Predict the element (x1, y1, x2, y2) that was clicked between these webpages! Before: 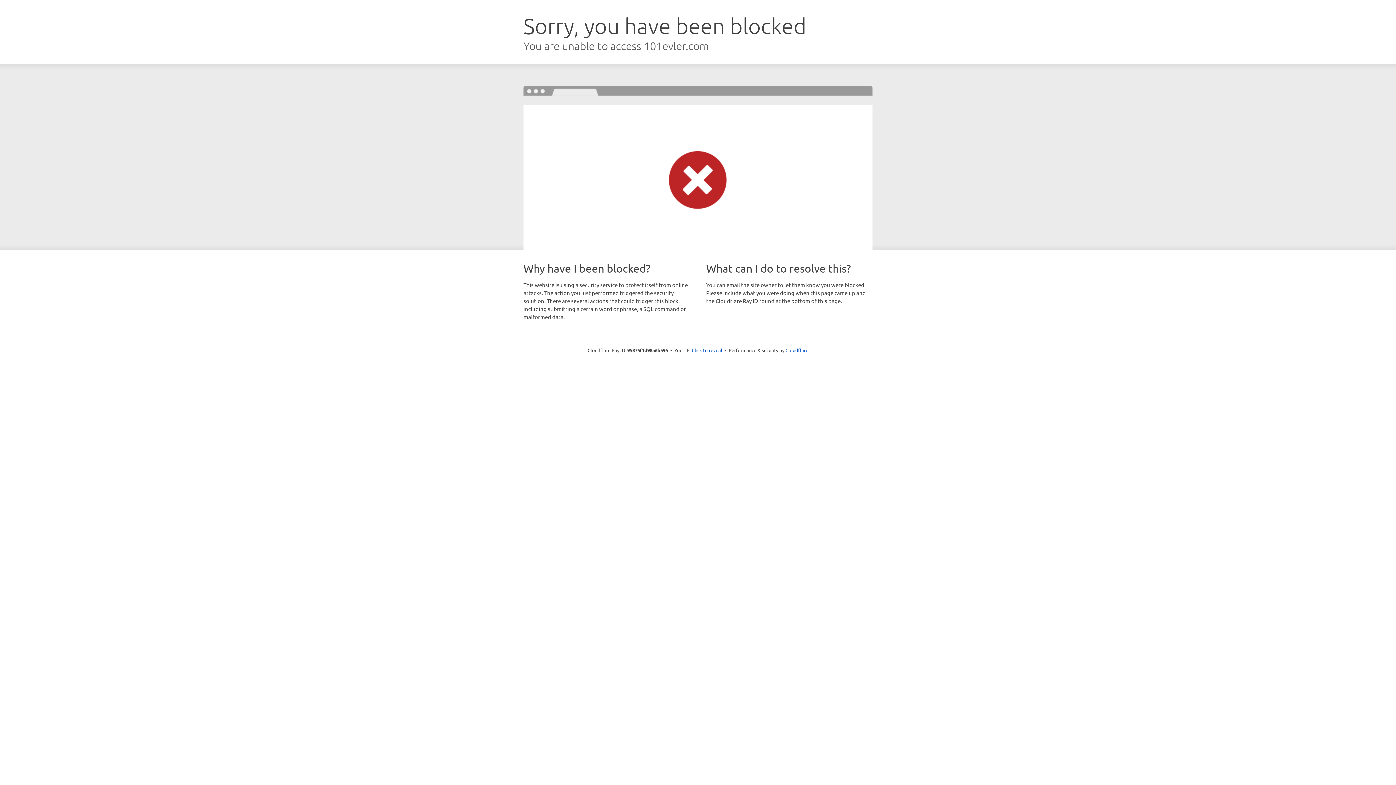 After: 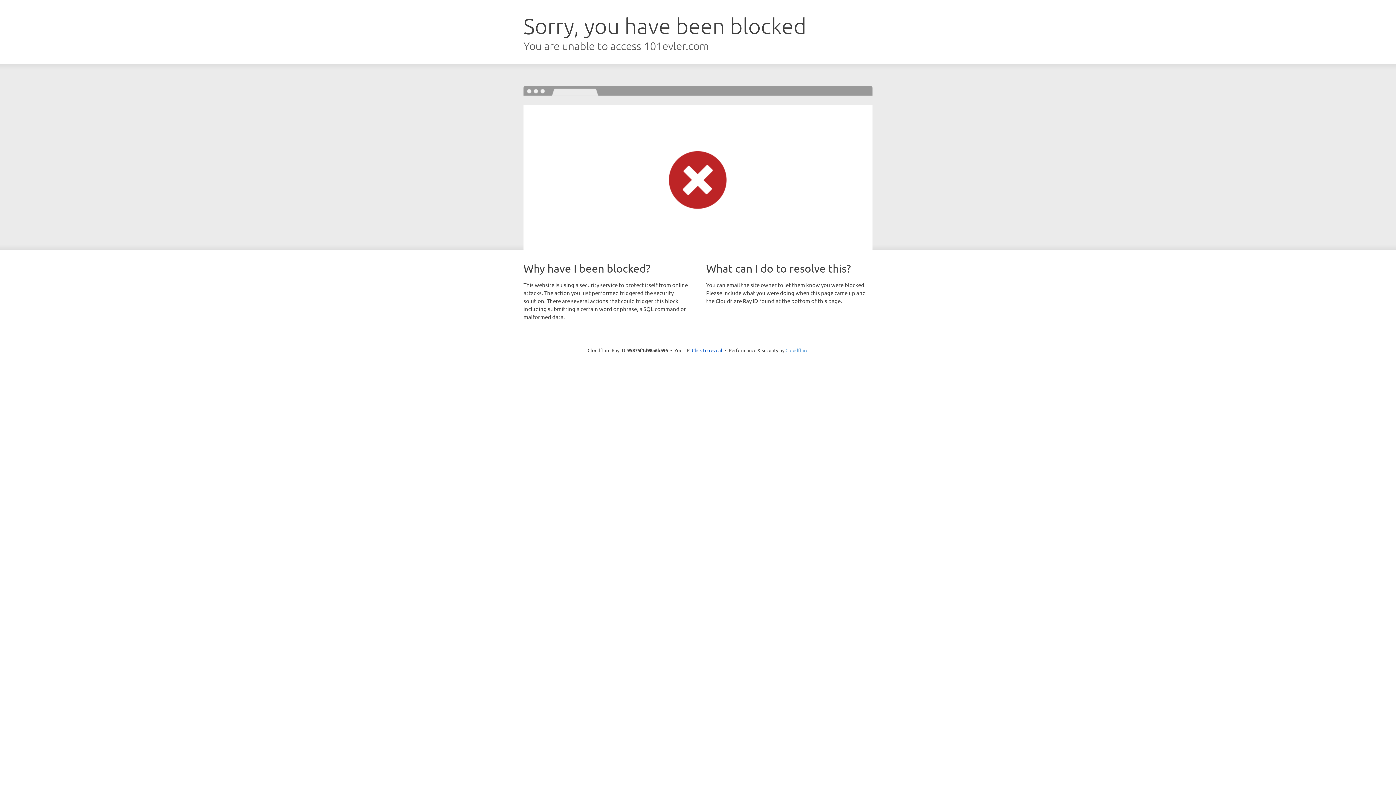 Action: bbox: (785, 347, 808, 353) label: Cloudflare